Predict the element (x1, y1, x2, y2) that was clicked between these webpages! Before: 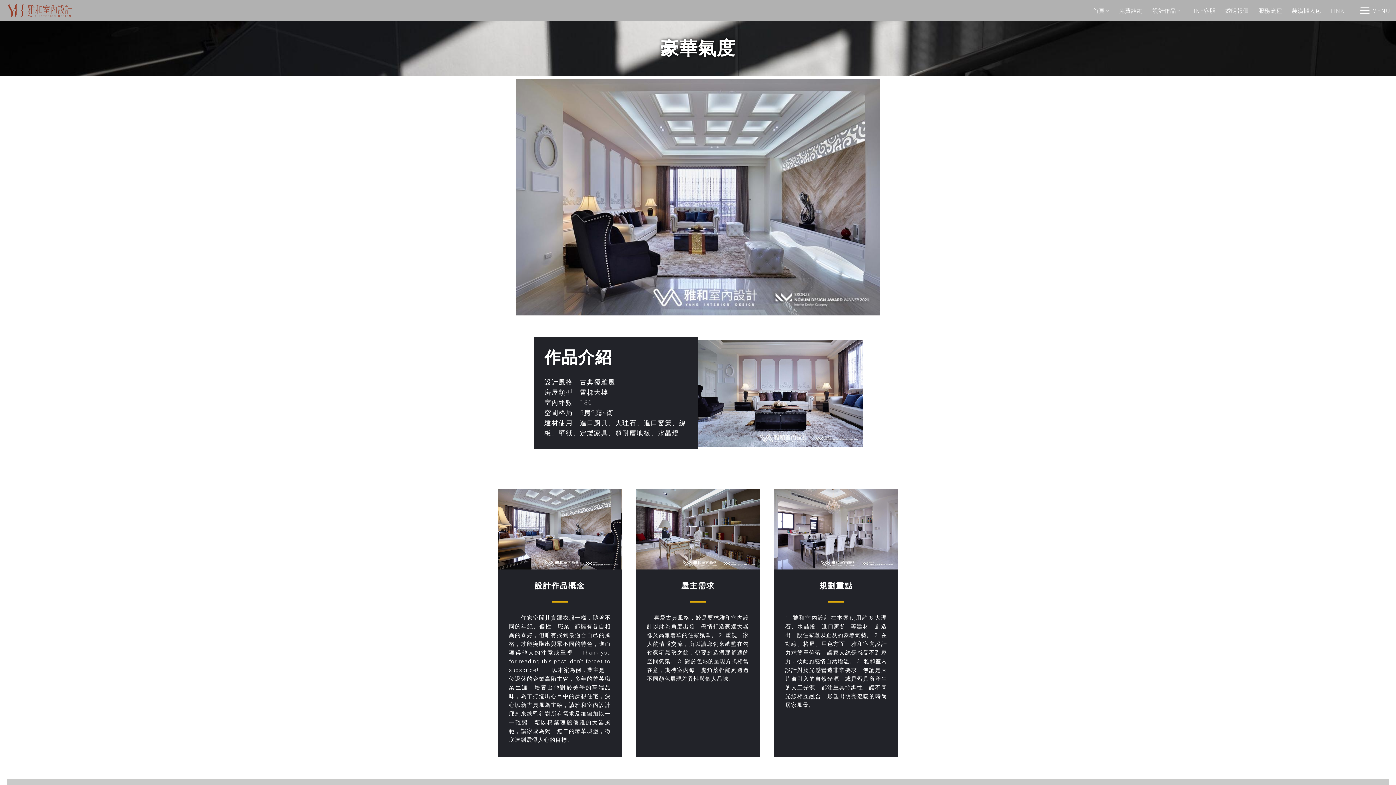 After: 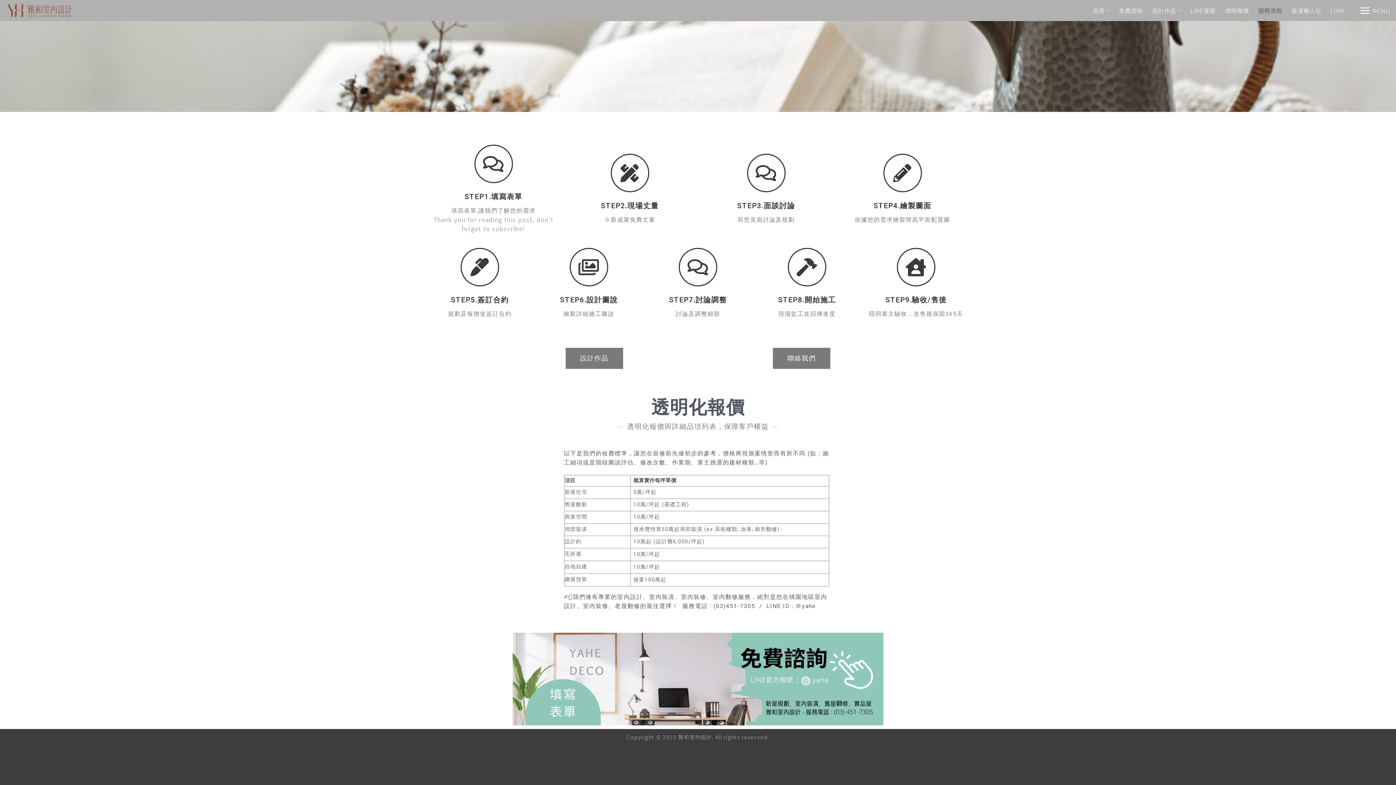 Action: label: 服務流程 bbox: (1258, 2, 1282, 18)